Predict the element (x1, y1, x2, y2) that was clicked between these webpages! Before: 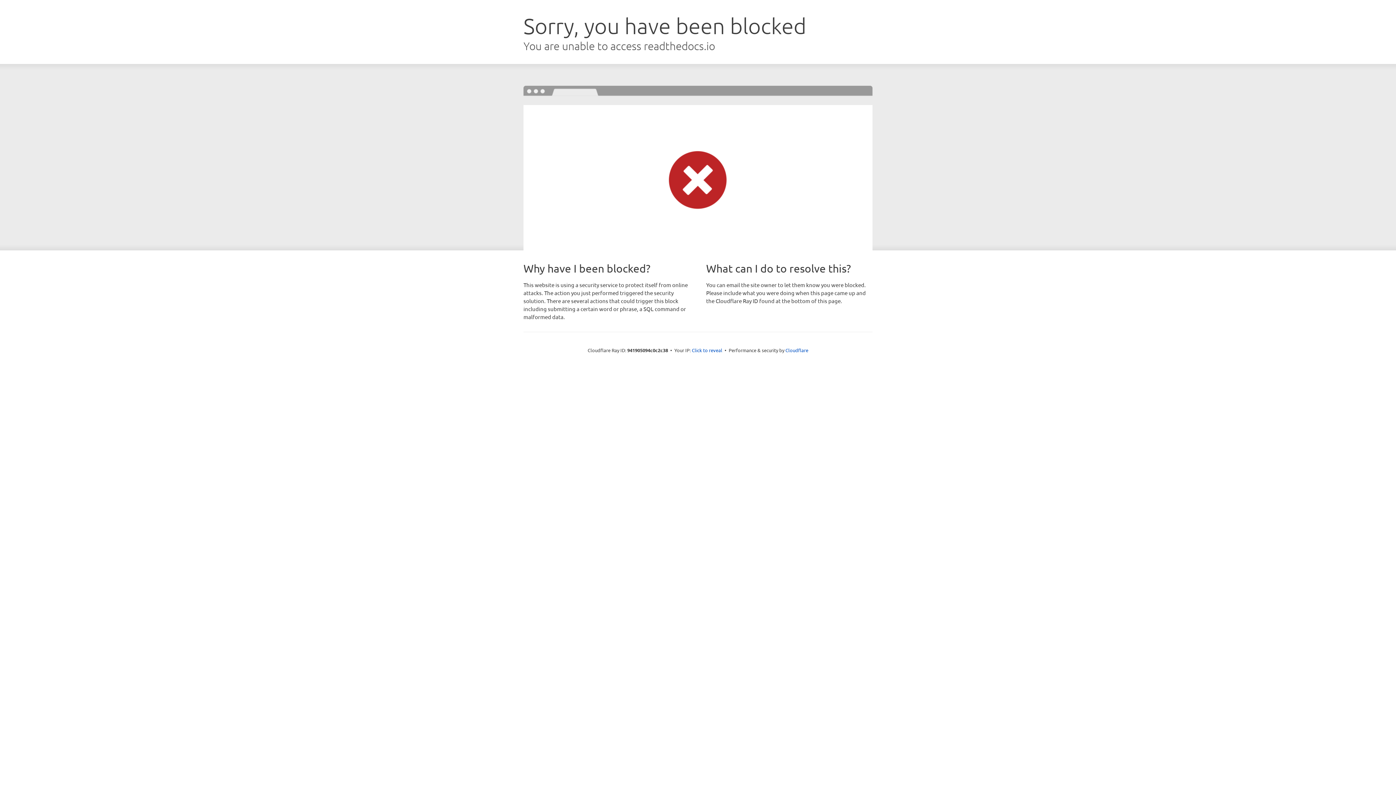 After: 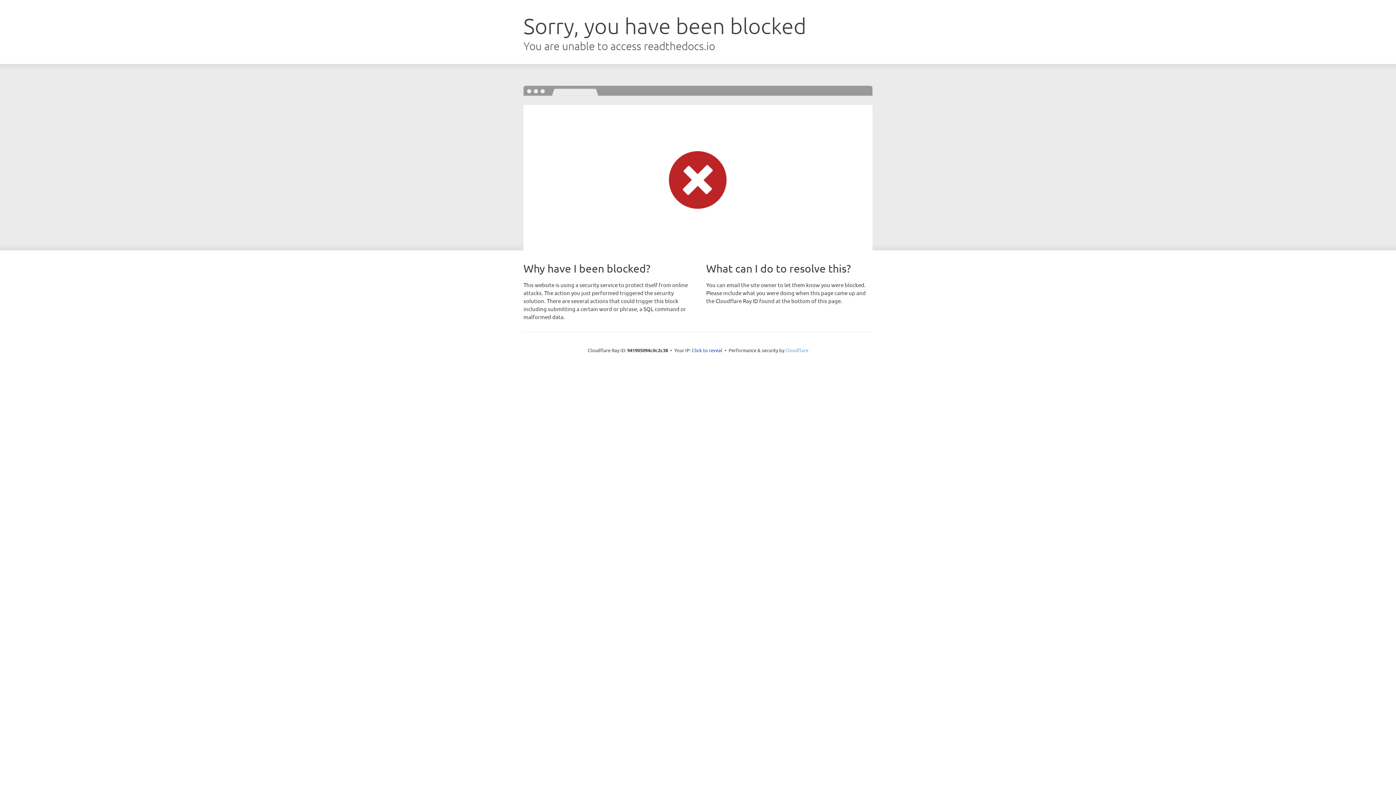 Action: bbox: (785, 347, 808, 353) label: Cloudflare